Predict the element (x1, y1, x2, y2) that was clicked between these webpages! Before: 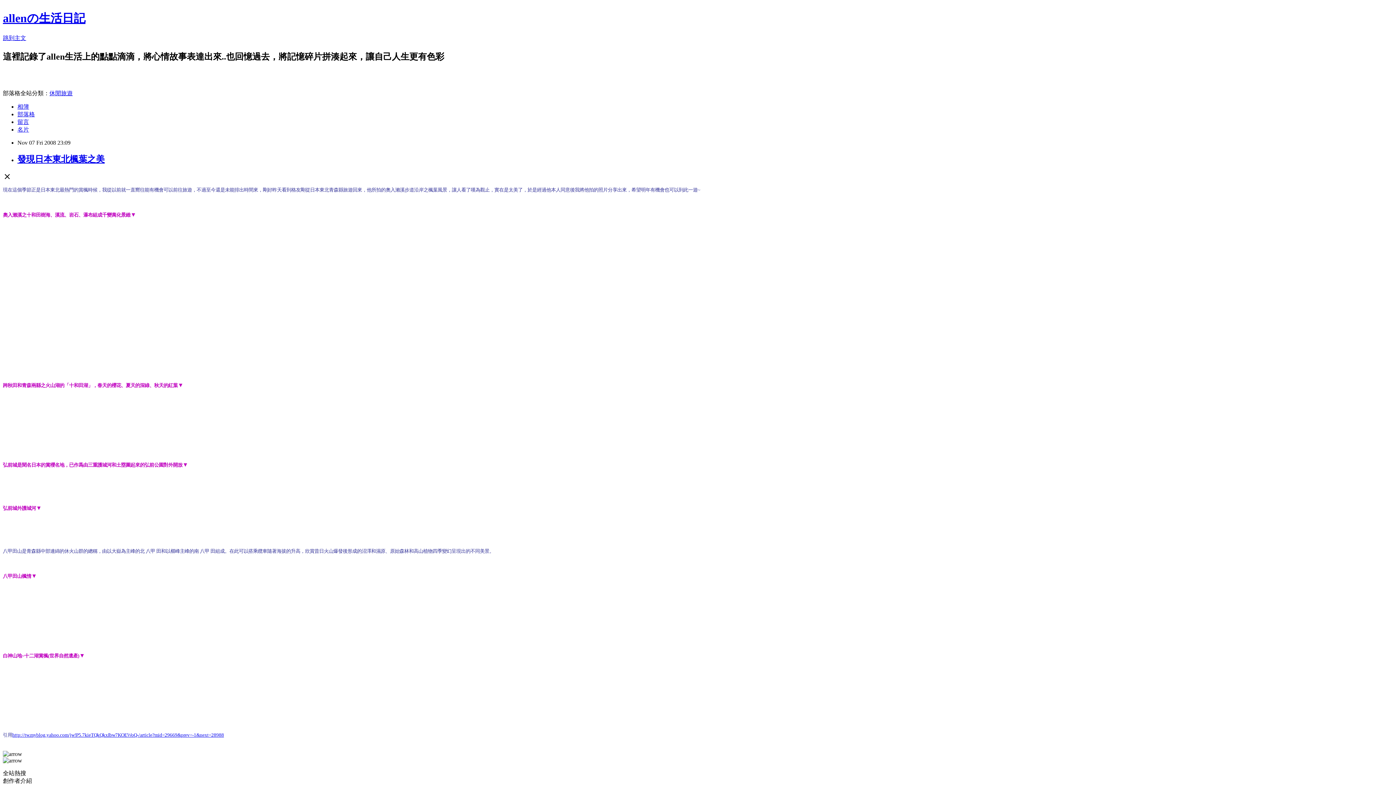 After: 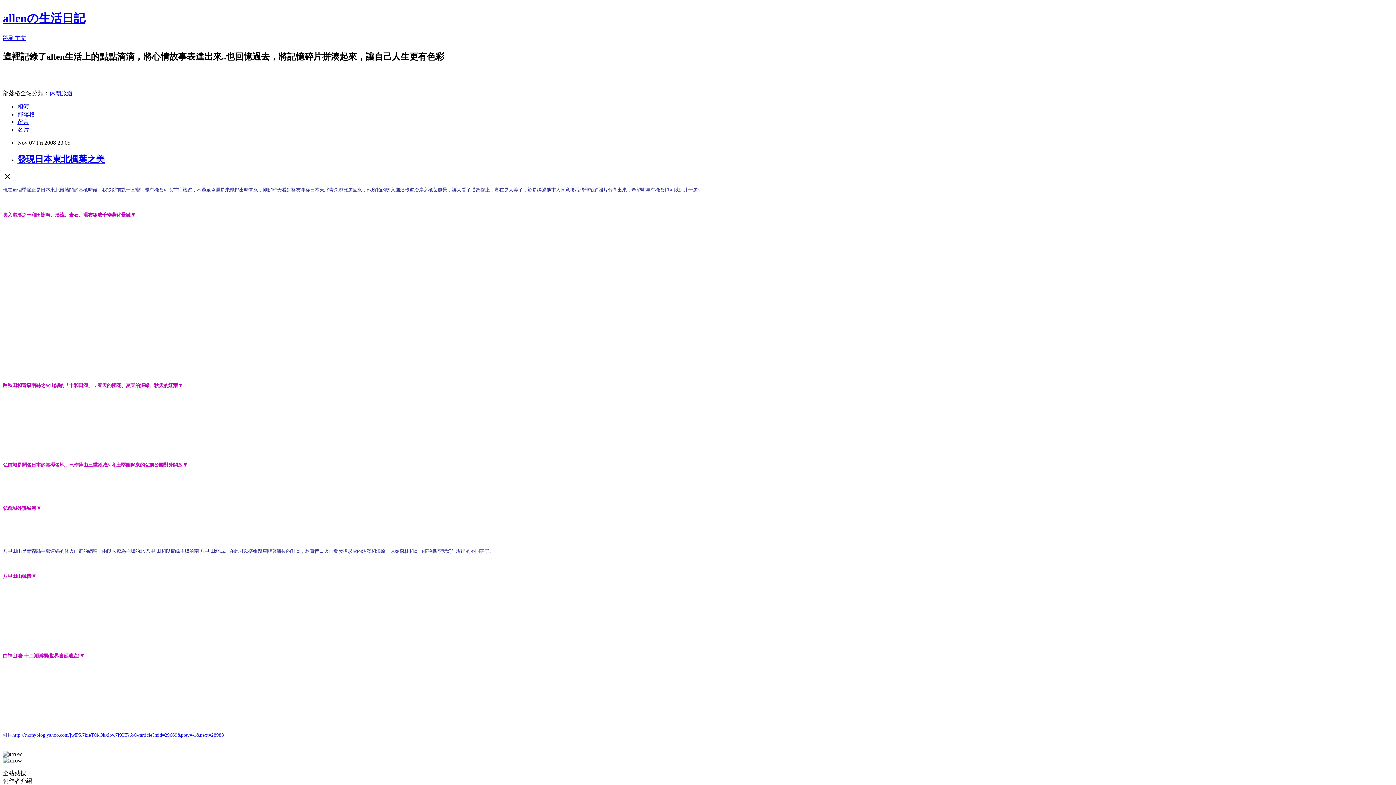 Action: label: 休閒旅遊 bbox: (49, 90, 72, 96)